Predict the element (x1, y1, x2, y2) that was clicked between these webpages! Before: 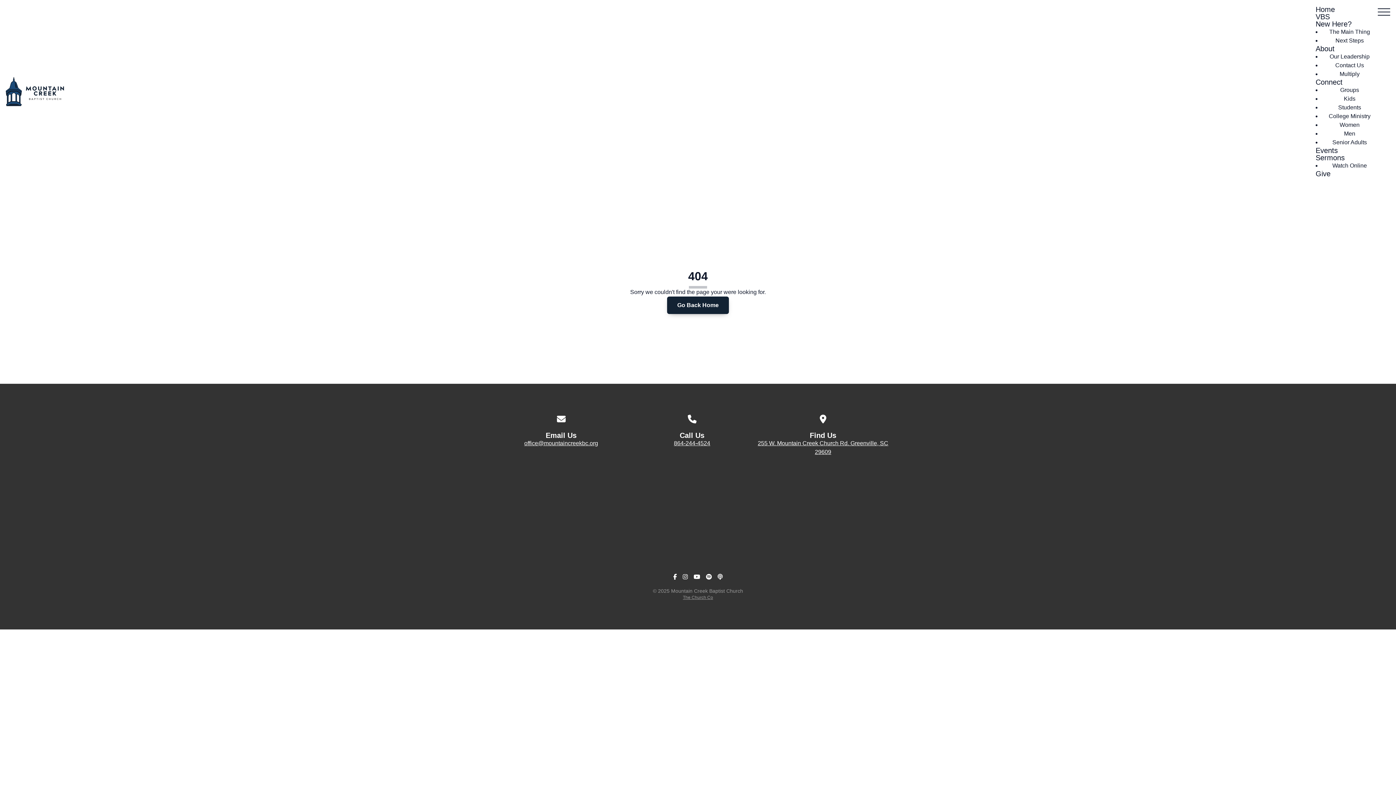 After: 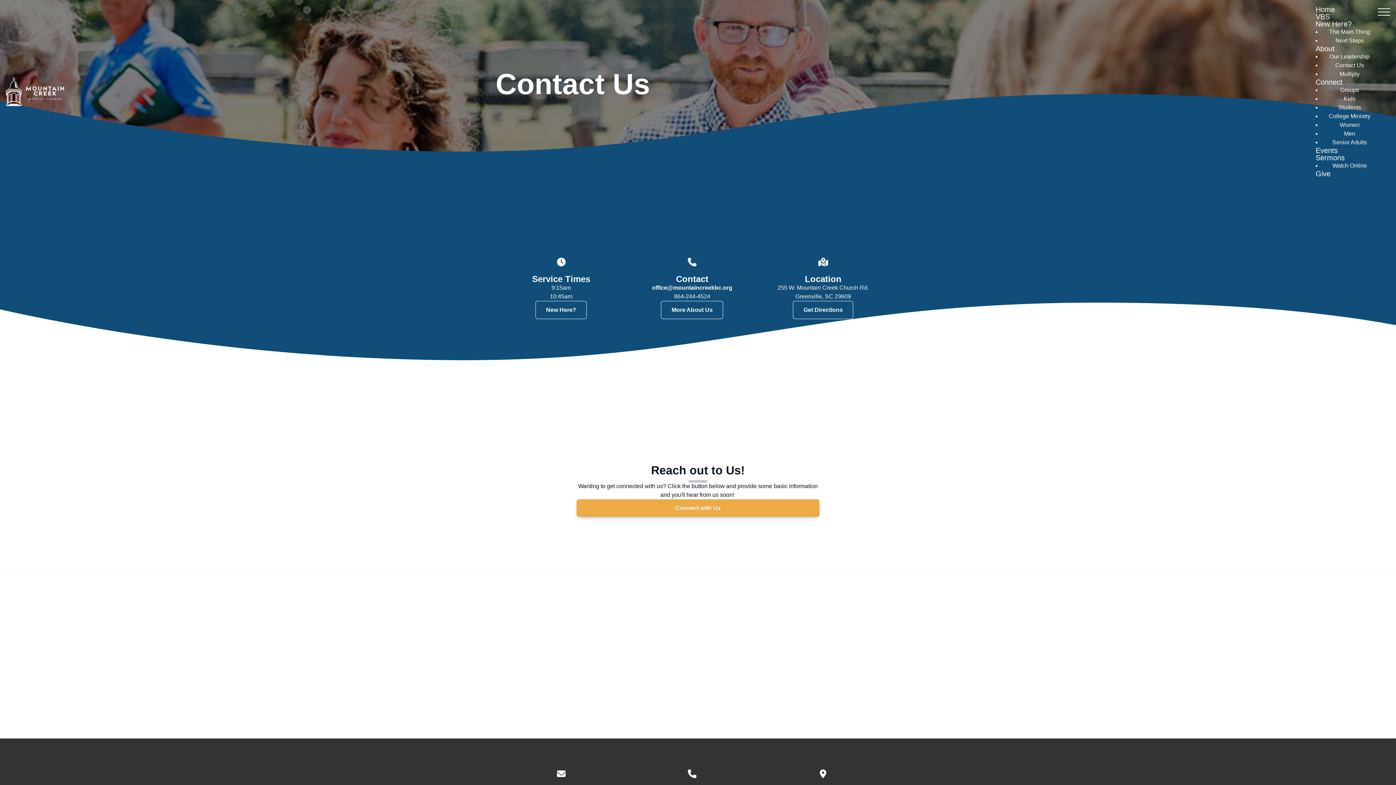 Action: bbox: (1328, 57, 1371, 72) label: Contact Us